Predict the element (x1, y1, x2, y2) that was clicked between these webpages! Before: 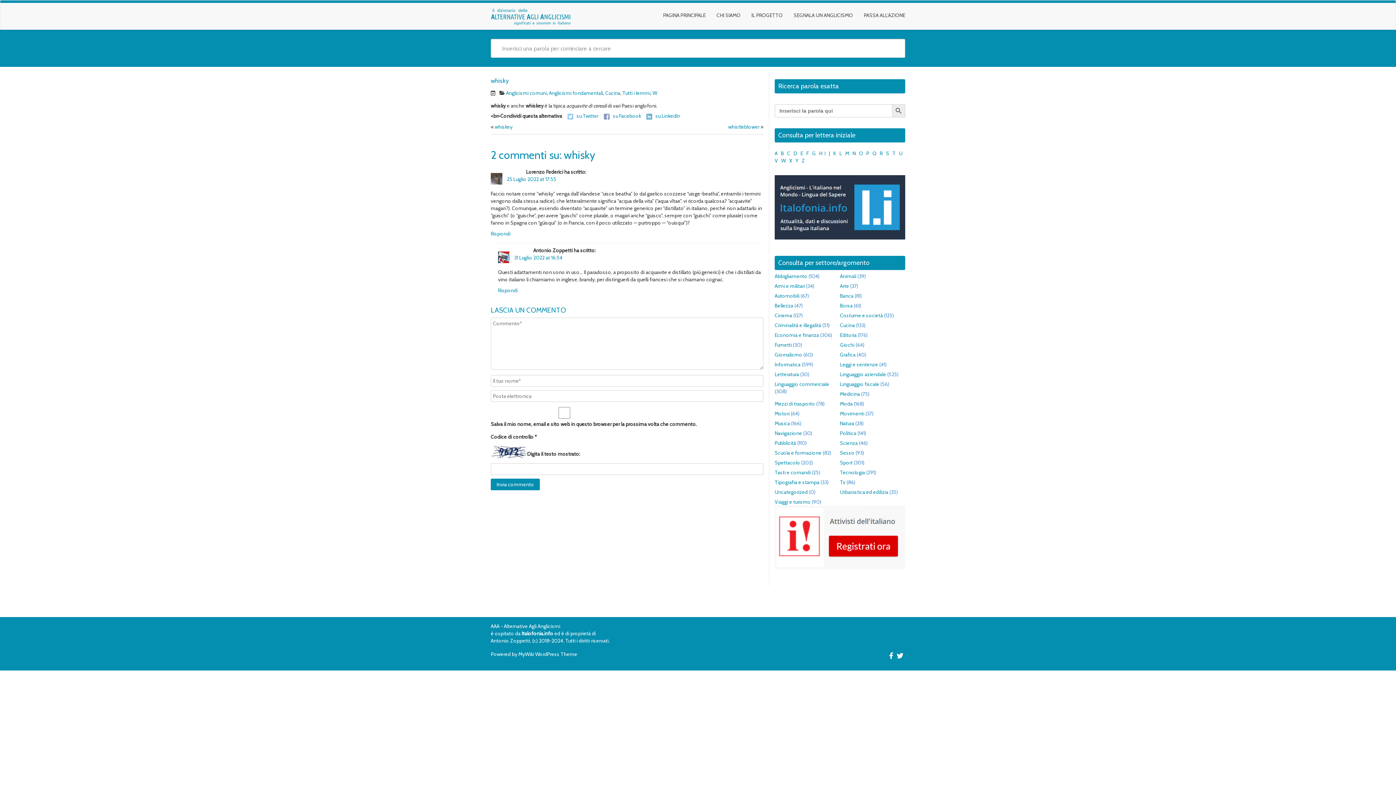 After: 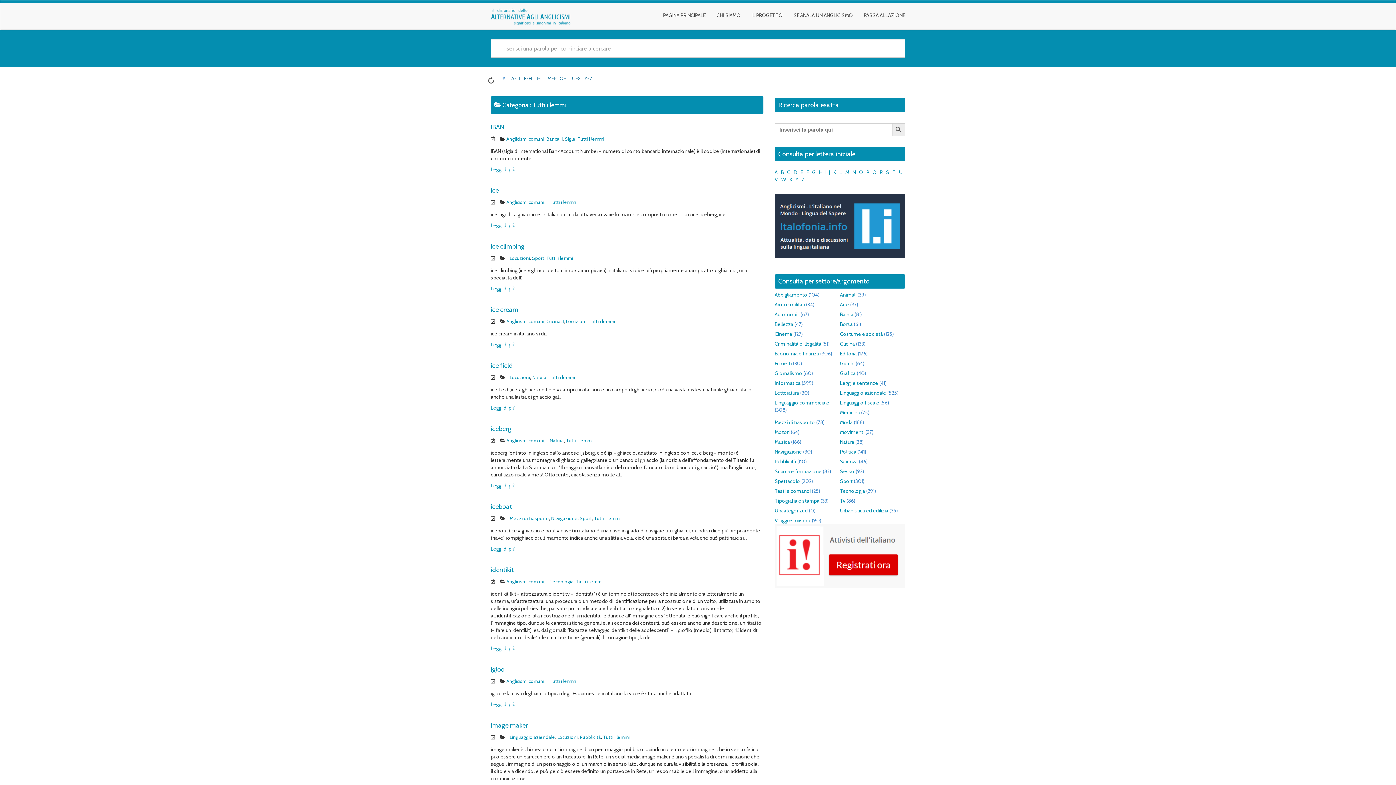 Action: bbox: (824, 150, 825, 156) label: I